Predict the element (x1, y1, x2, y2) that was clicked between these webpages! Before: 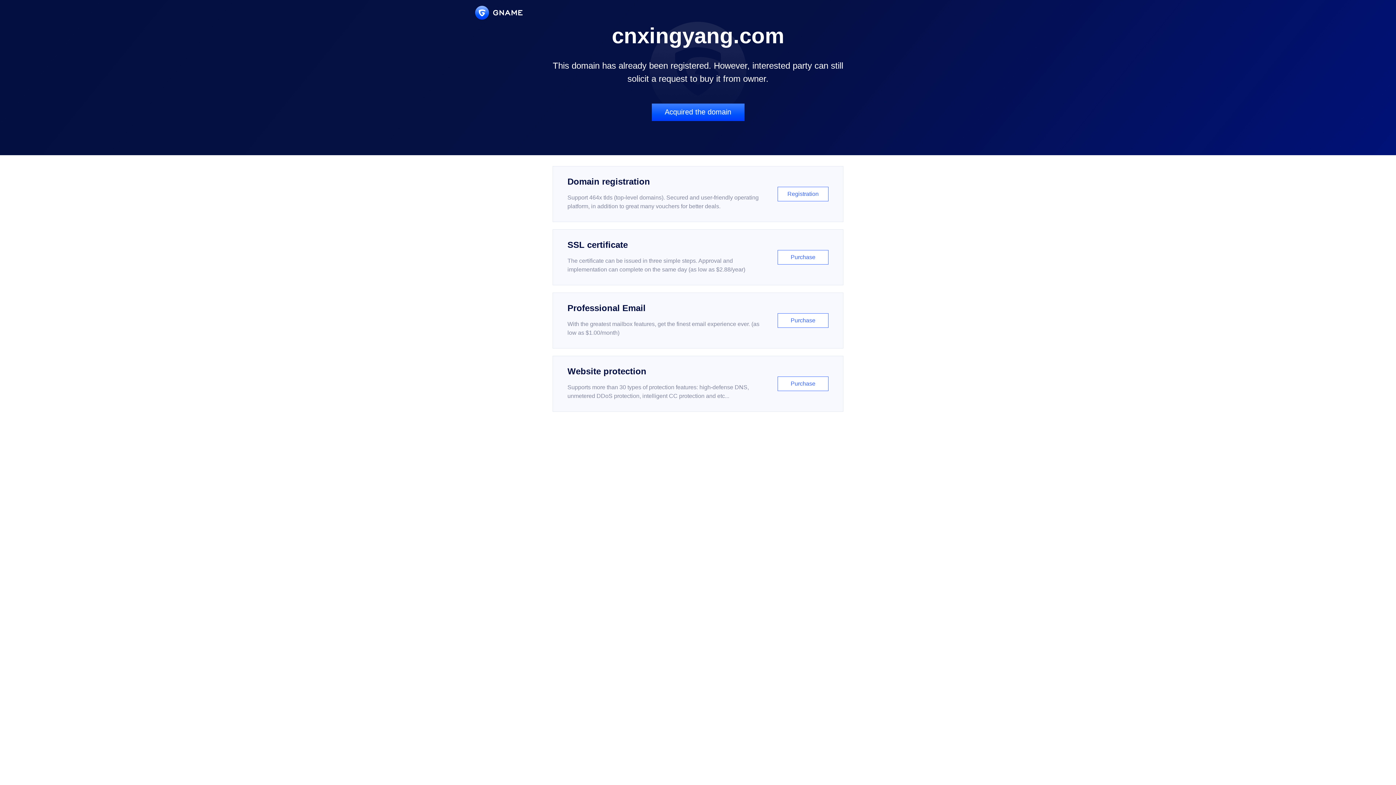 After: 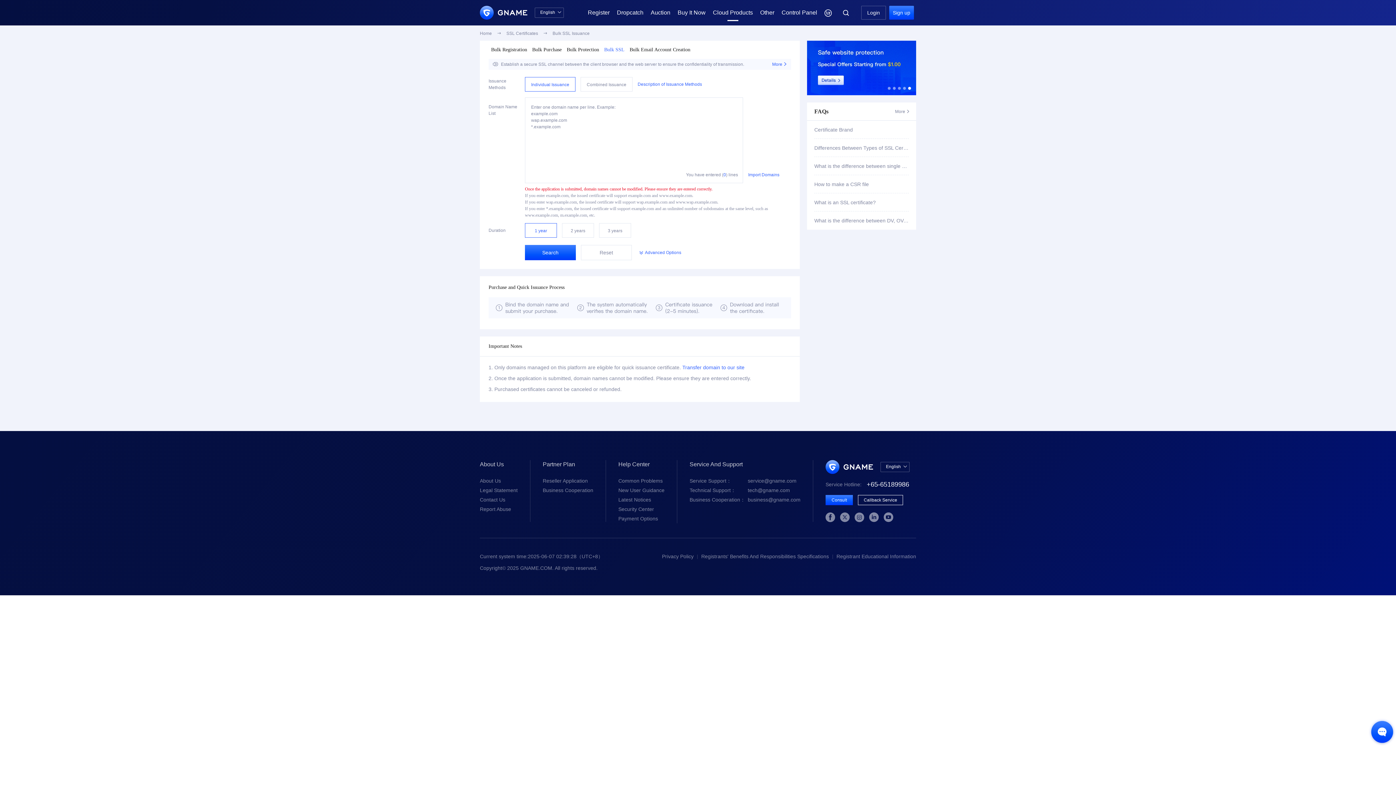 Action: bbox: (552, 229, 843, 285) label: SSL certificate

The certificate can be issued in three simple steps. Approval and implementation can complete on the same day (as low as $2.88/year)

Purchase